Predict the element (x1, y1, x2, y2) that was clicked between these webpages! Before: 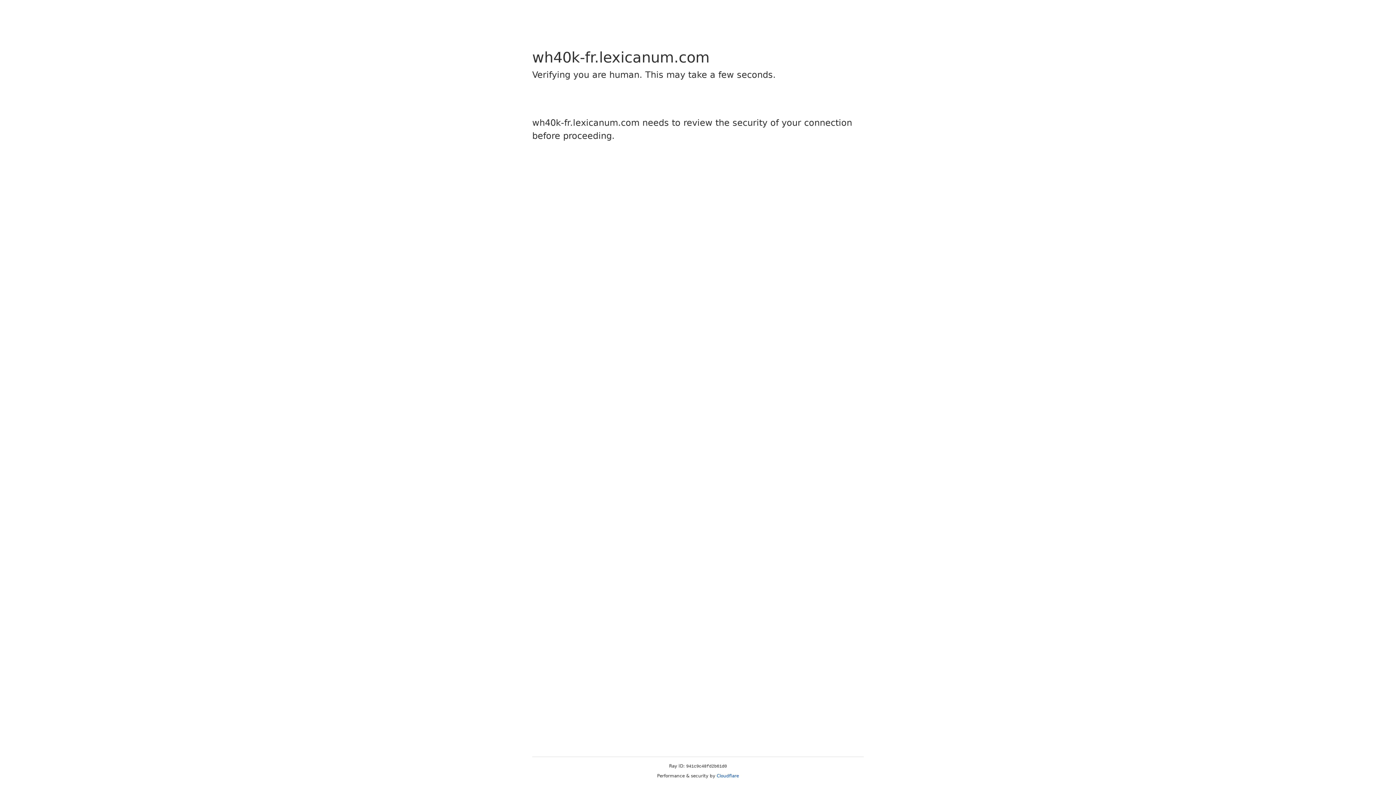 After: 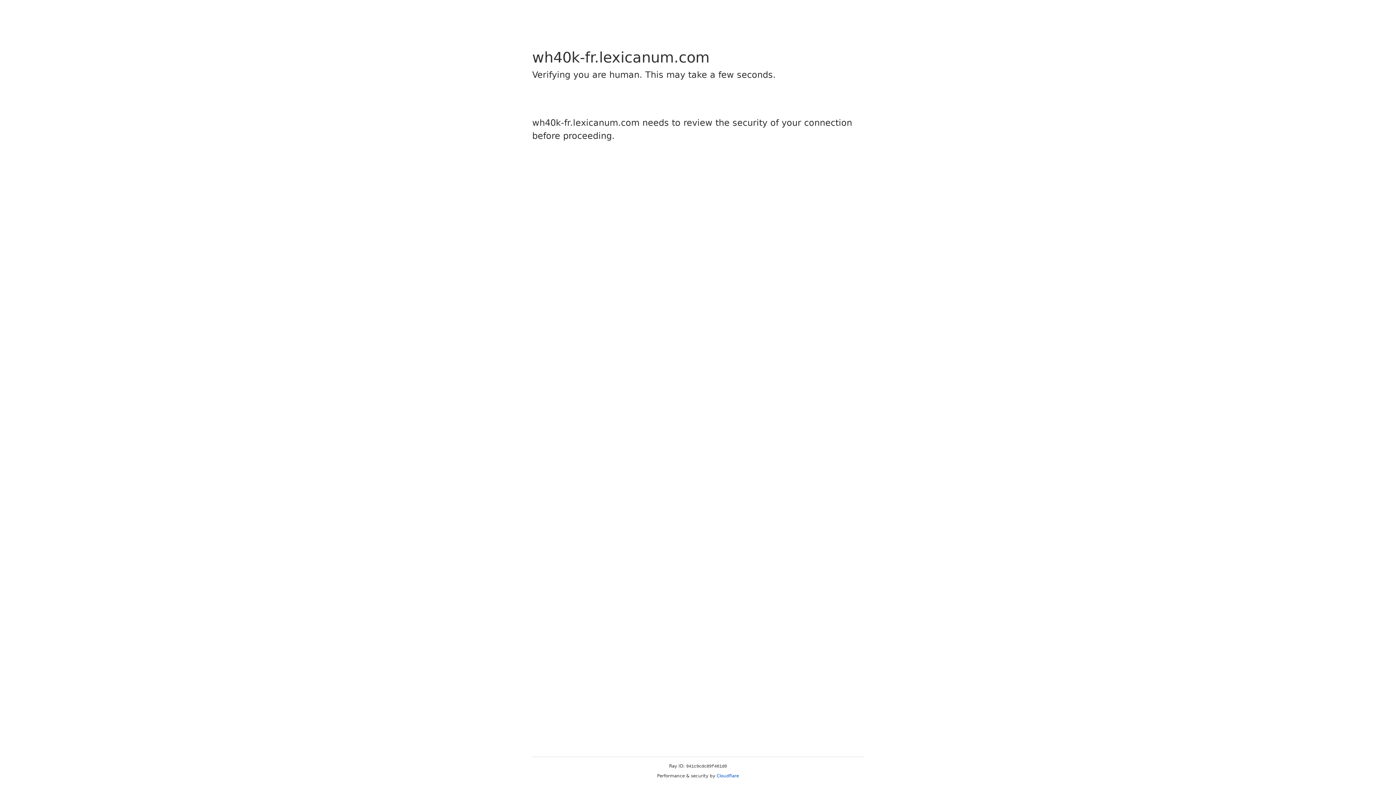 Action: bbox: (716, 773, 739, 778) label: Cloudflare